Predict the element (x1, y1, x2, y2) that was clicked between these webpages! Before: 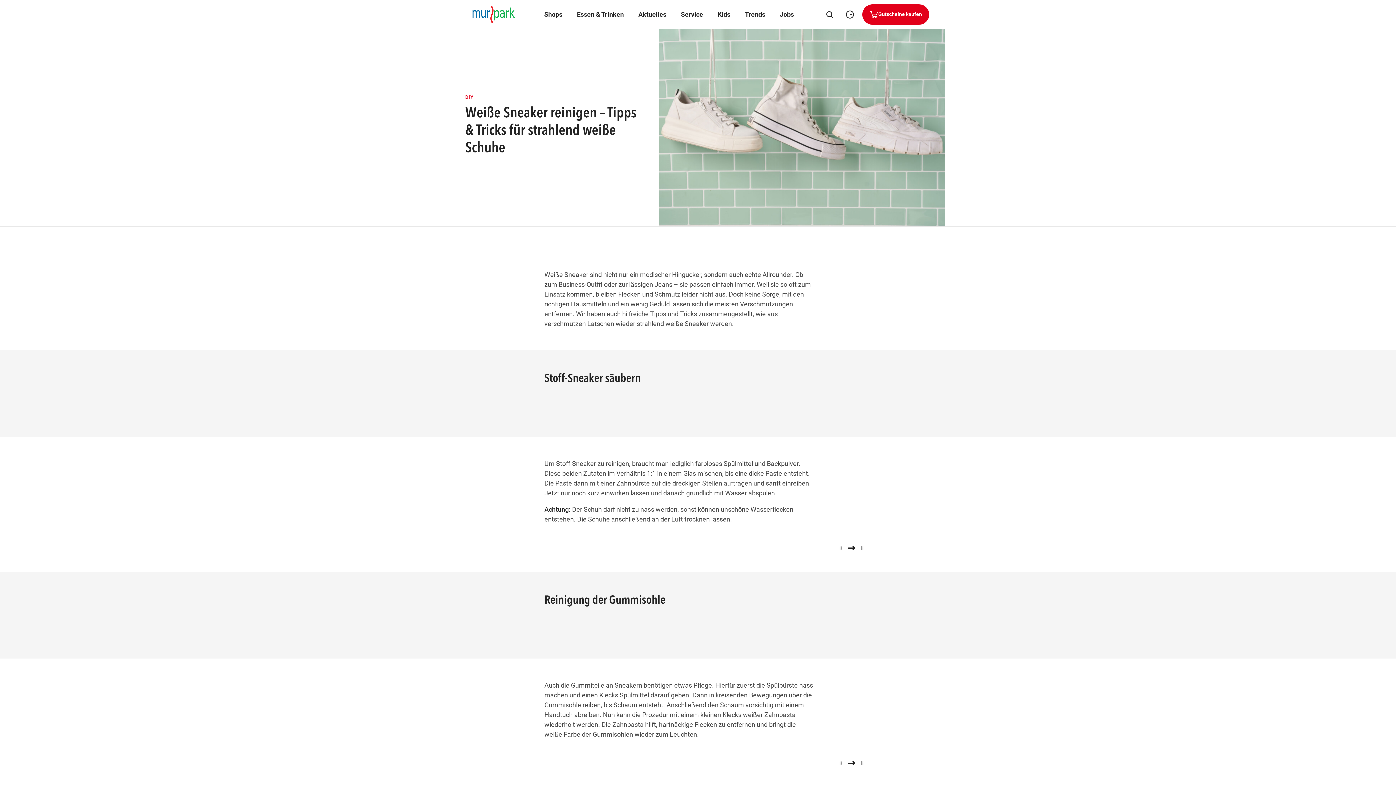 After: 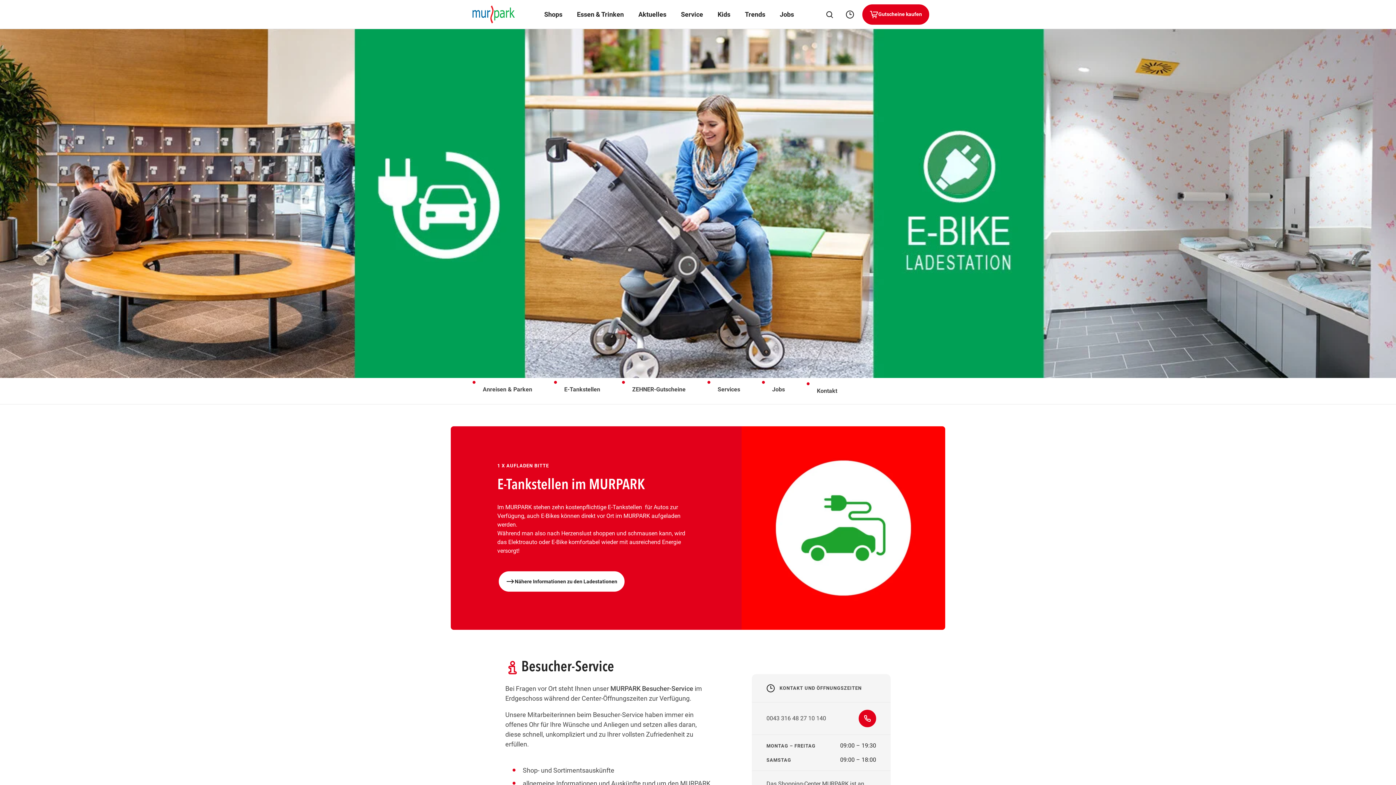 Action: bbox: (681, 9, 703, 19) label: Service